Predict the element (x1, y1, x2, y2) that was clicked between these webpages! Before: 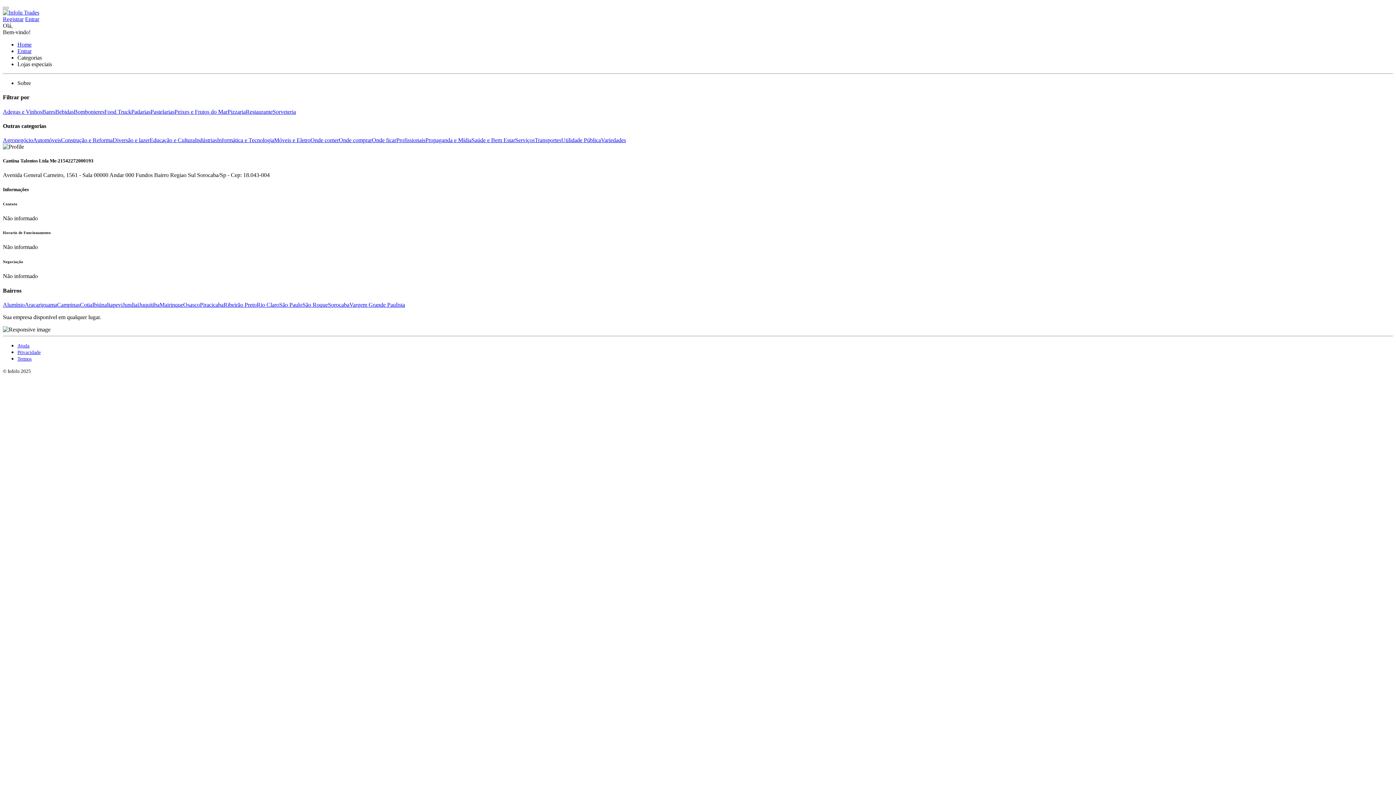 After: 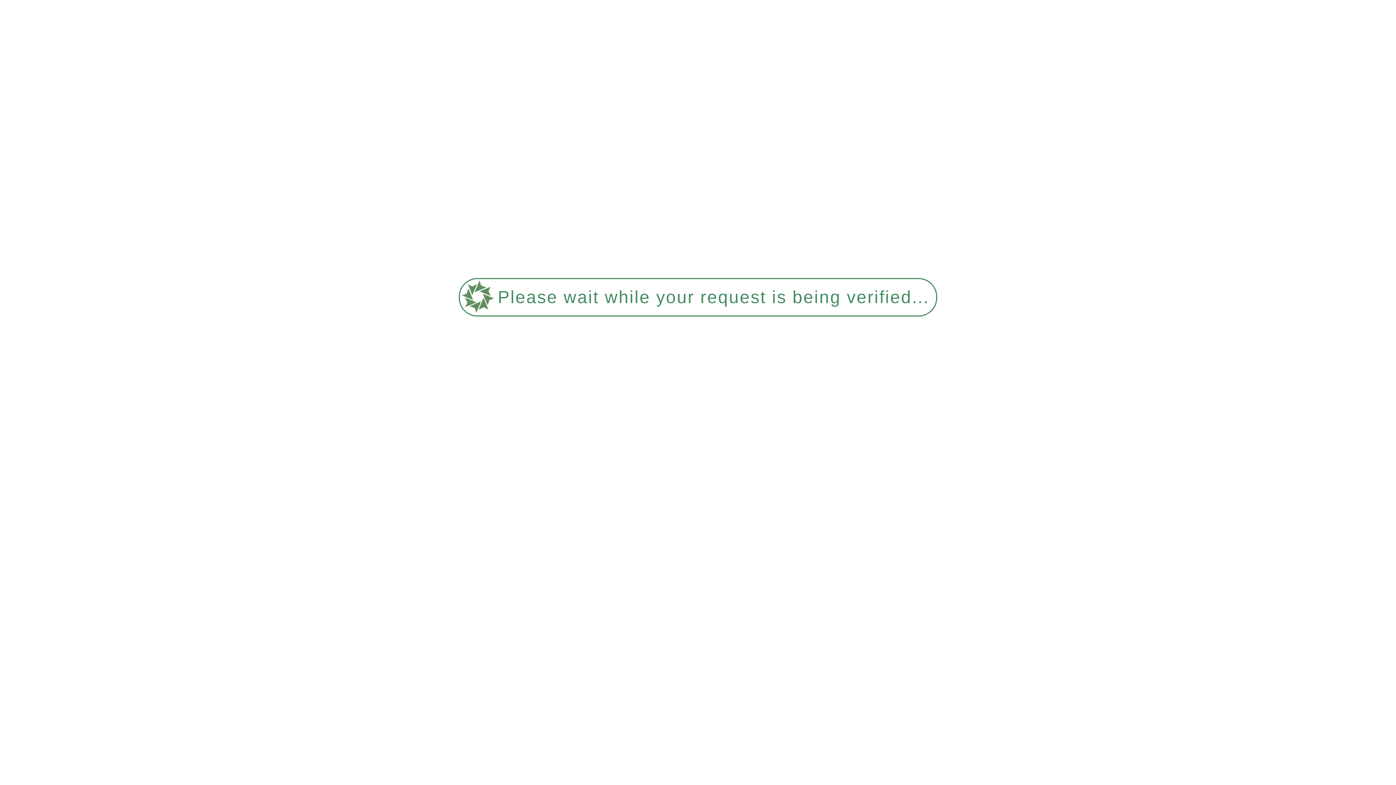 Action: bbox: (61, 137, 112, 143) label: Construção e Reforma